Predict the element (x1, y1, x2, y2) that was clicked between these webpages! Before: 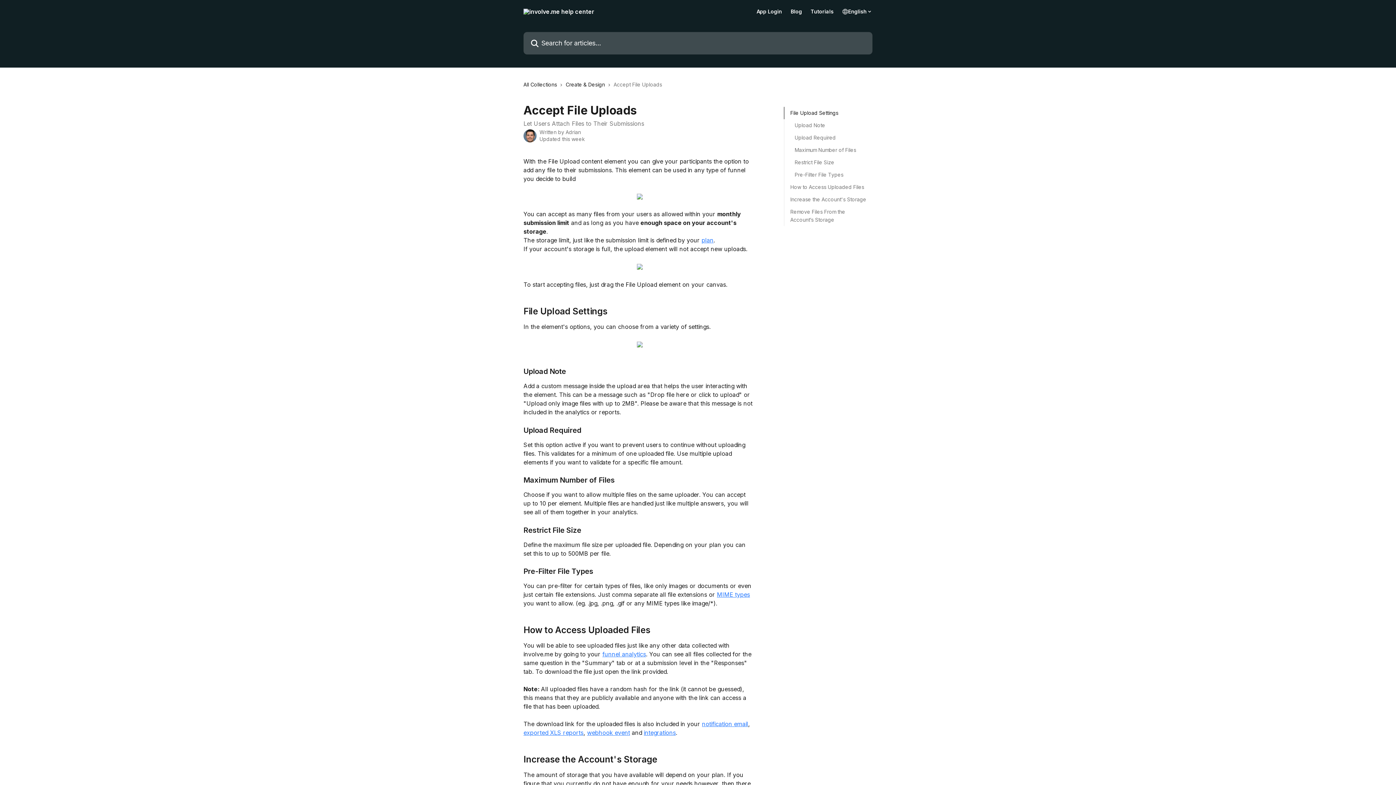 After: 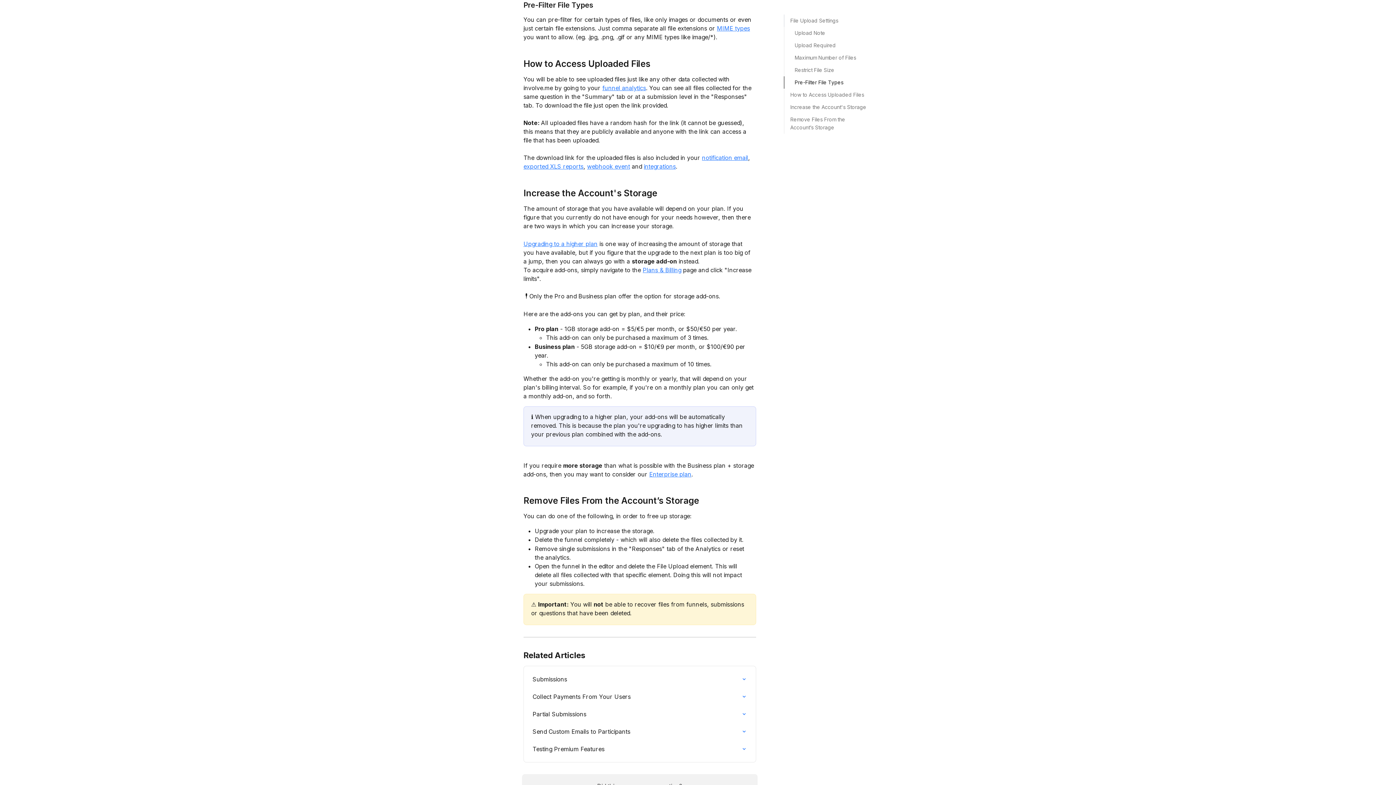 Action: bbox: (794, 170, 862, 178) label: Pre-Filter File Types